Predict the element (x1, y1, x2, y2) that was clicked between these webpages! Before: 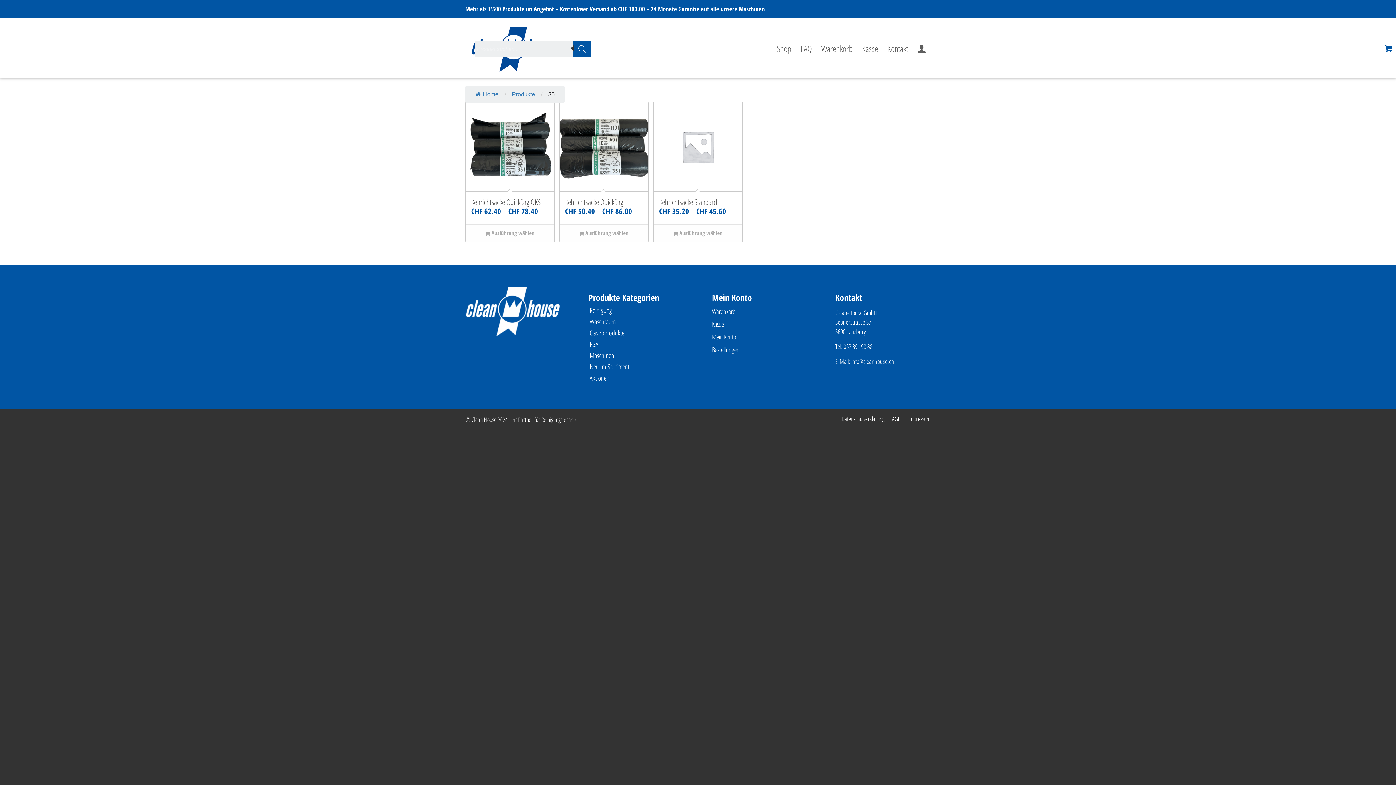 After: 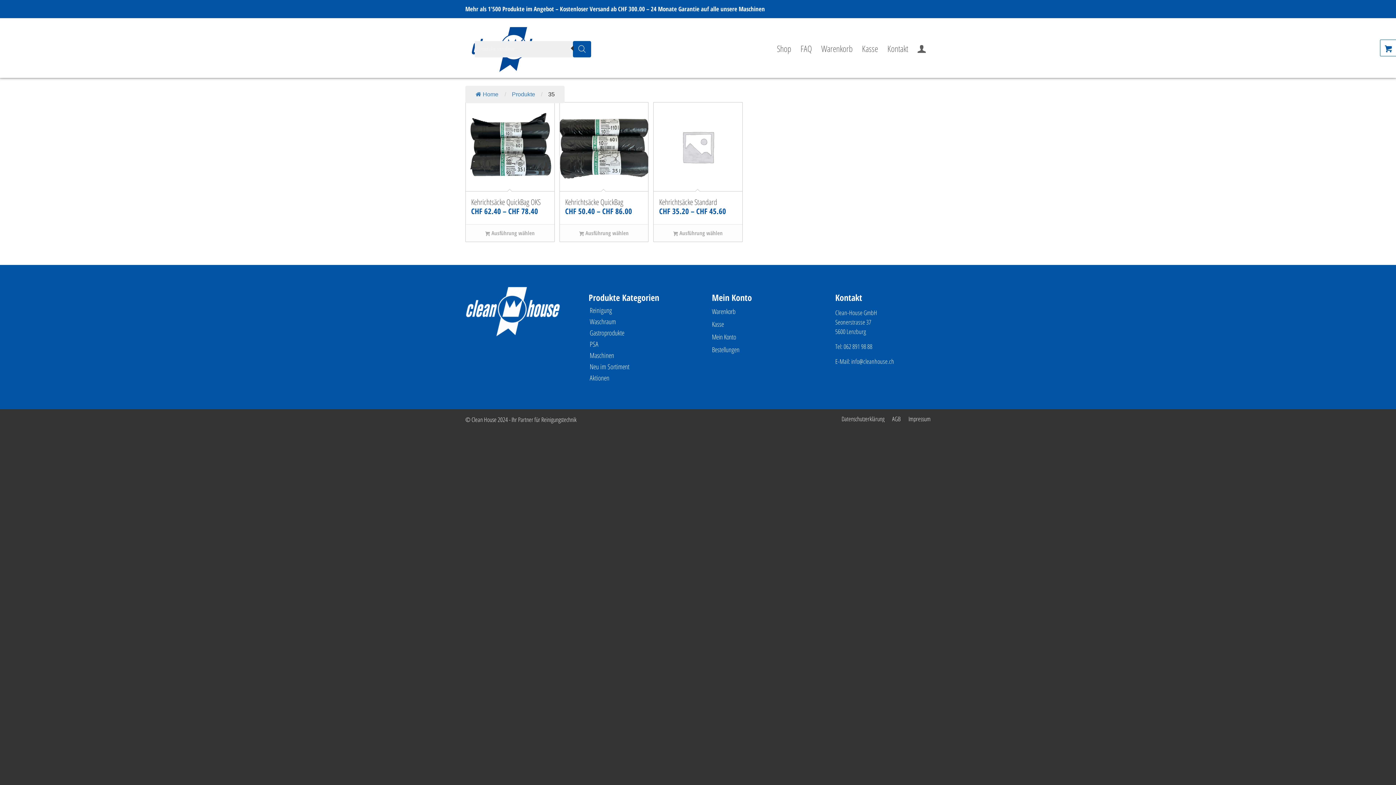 Action: bbox: (544, 91, 559, 97) label: 35